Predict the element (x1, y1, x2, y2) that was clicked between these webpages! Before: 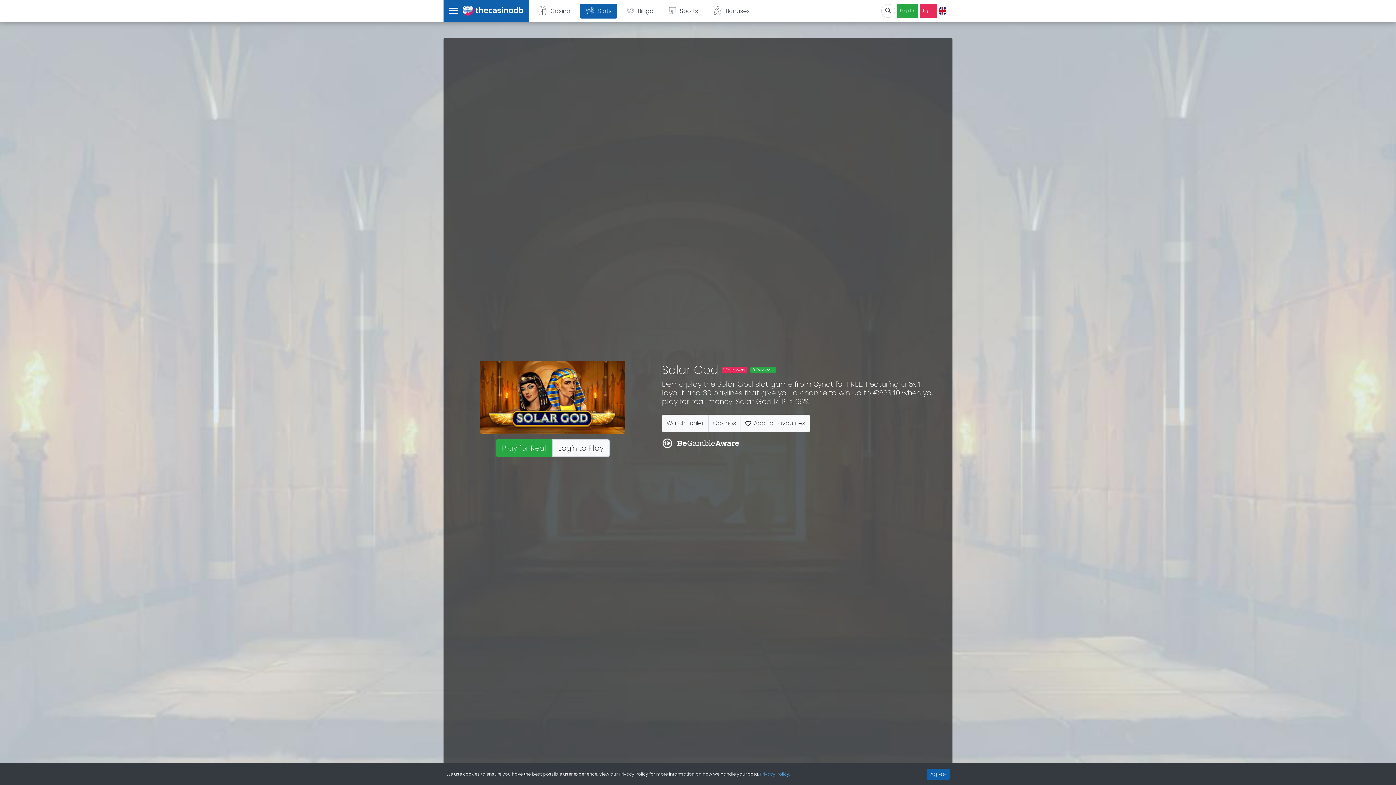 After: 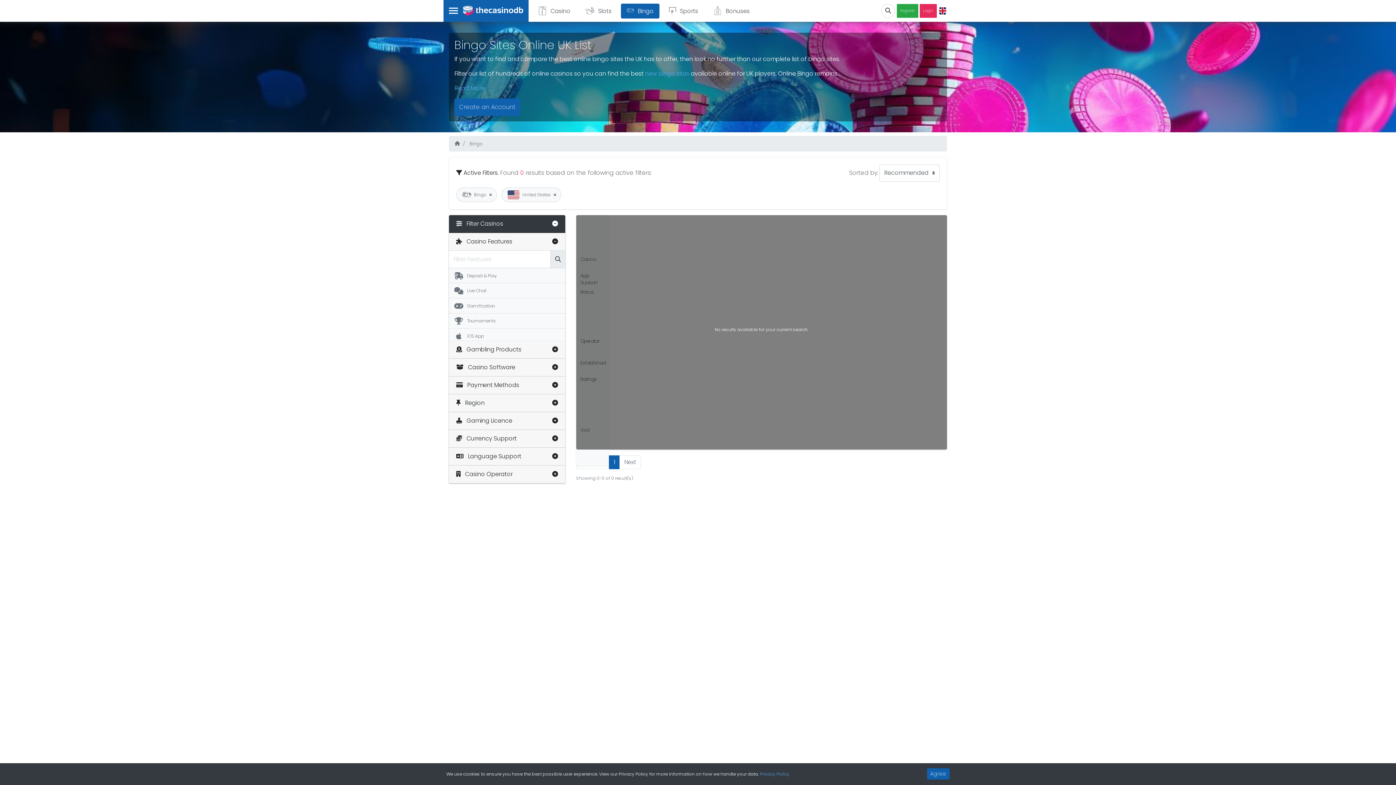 Action: label: Bingo bbox: (561, 3, 599, 18)